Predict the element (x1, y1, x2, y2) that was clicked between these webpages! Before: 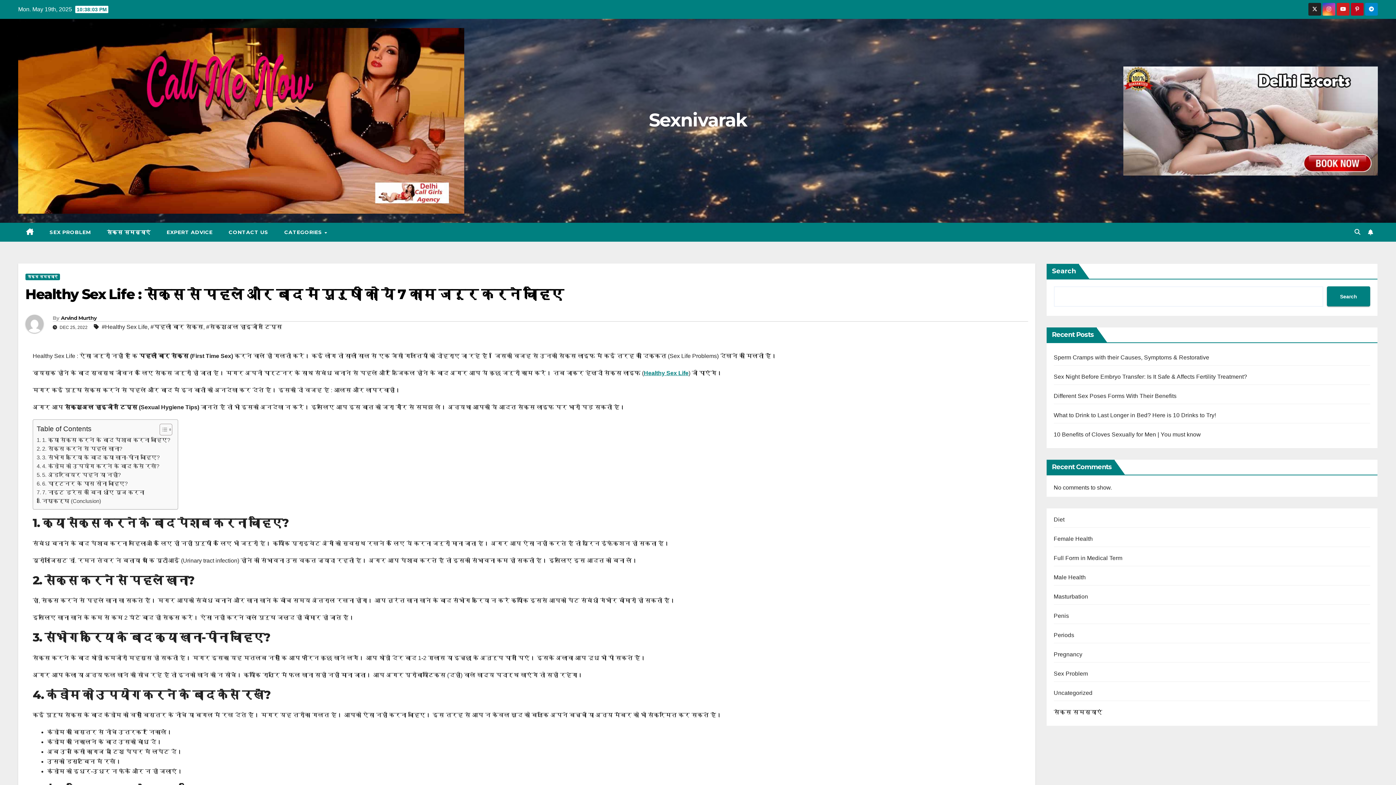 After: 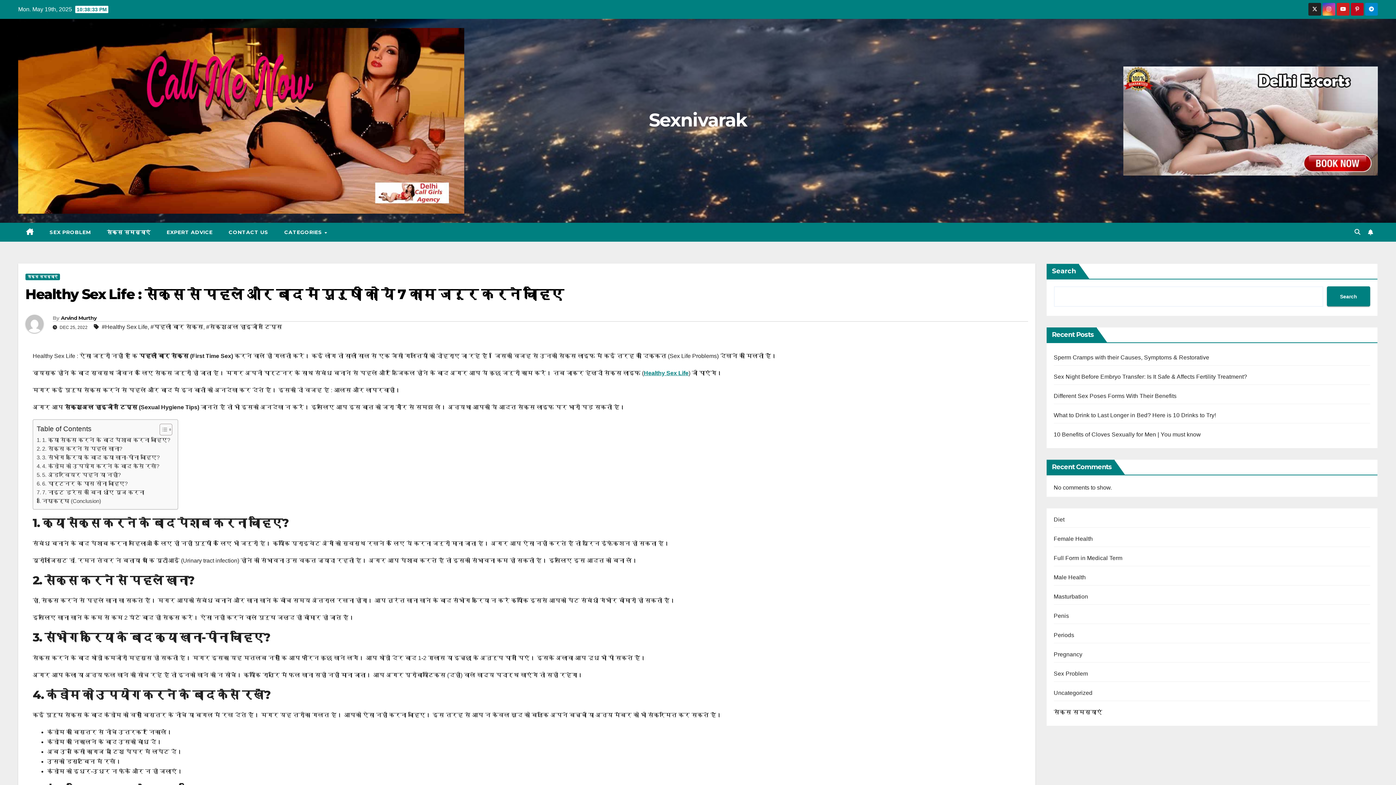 Action: bbox: (1351, 6, 1364, 12)